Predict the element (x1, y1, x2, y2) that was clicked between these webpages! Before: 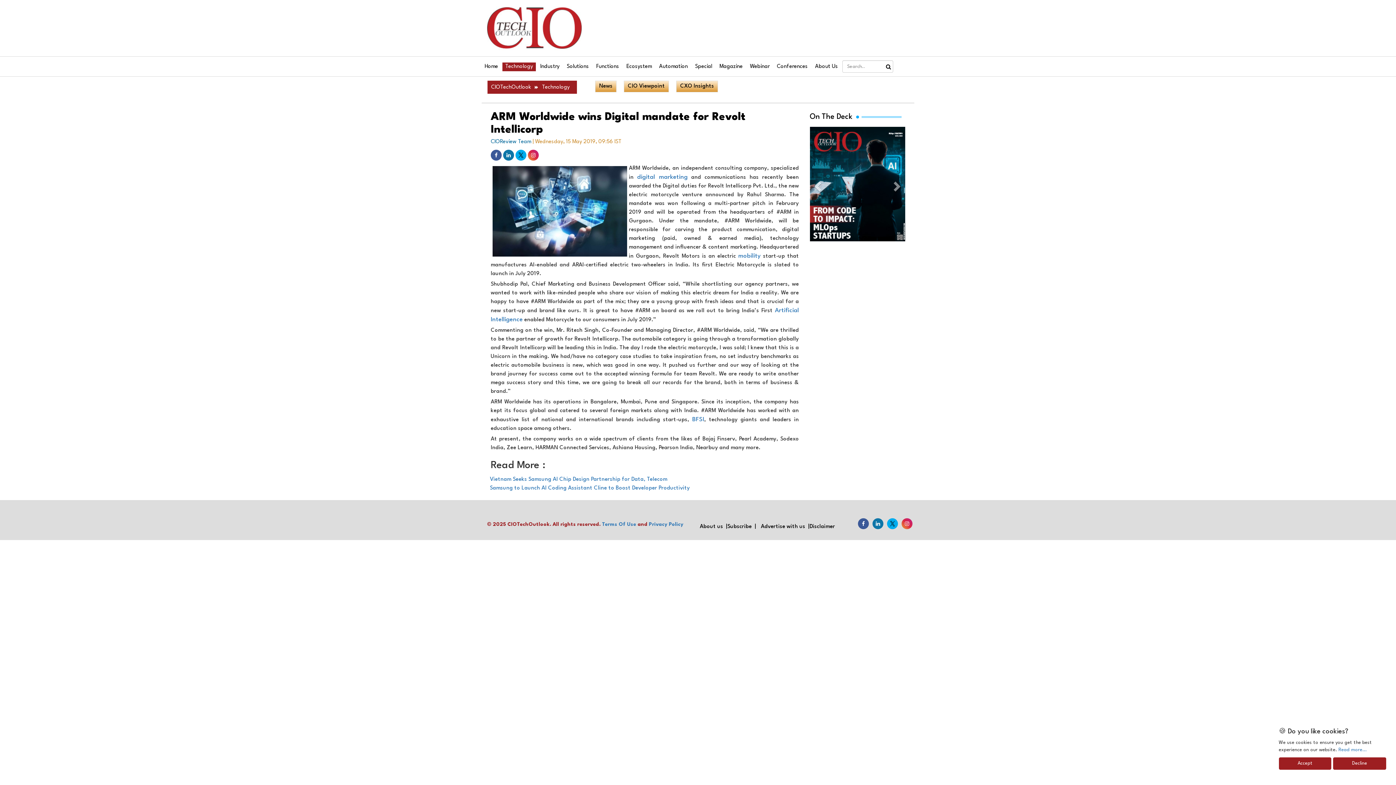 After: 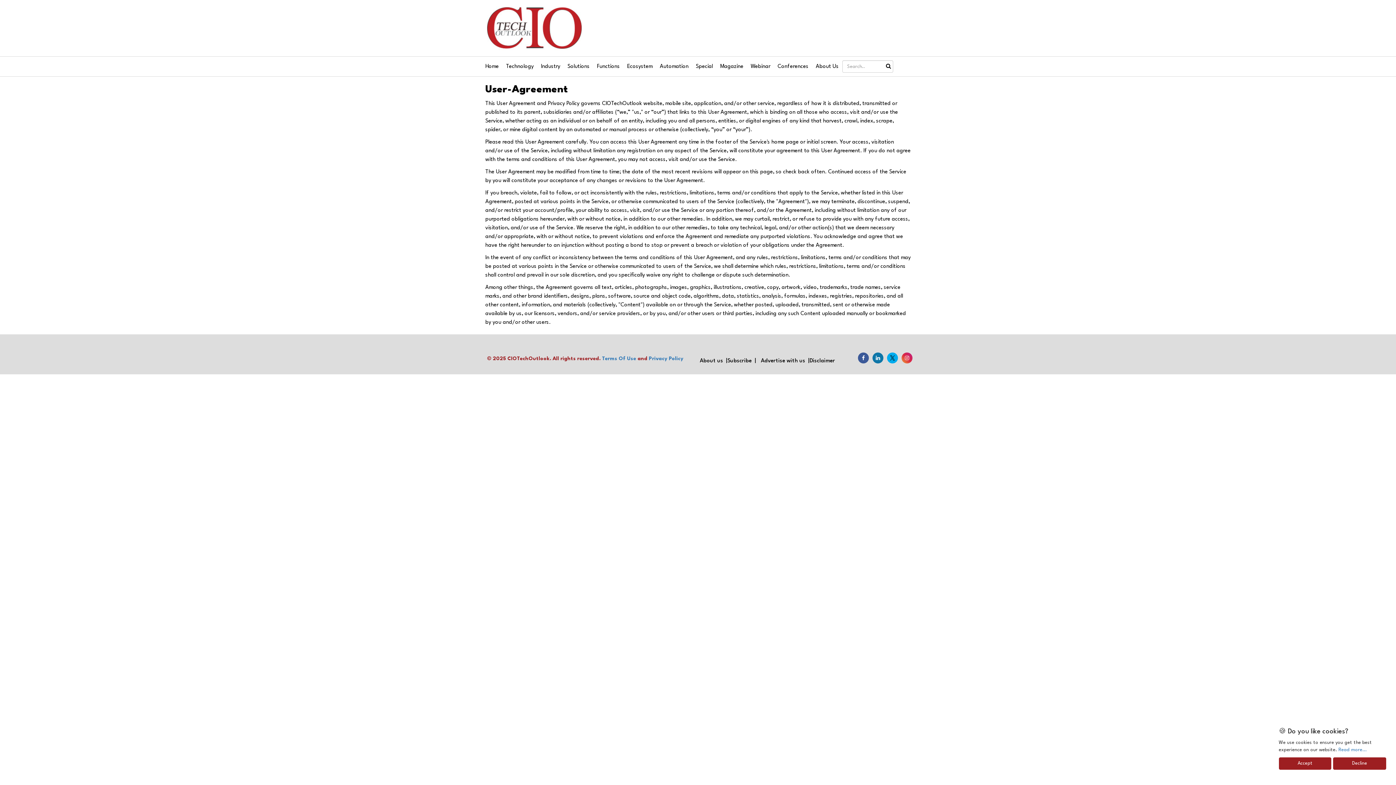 Action: label: Terms Of Use bbox: (602, 522, 636, 527)